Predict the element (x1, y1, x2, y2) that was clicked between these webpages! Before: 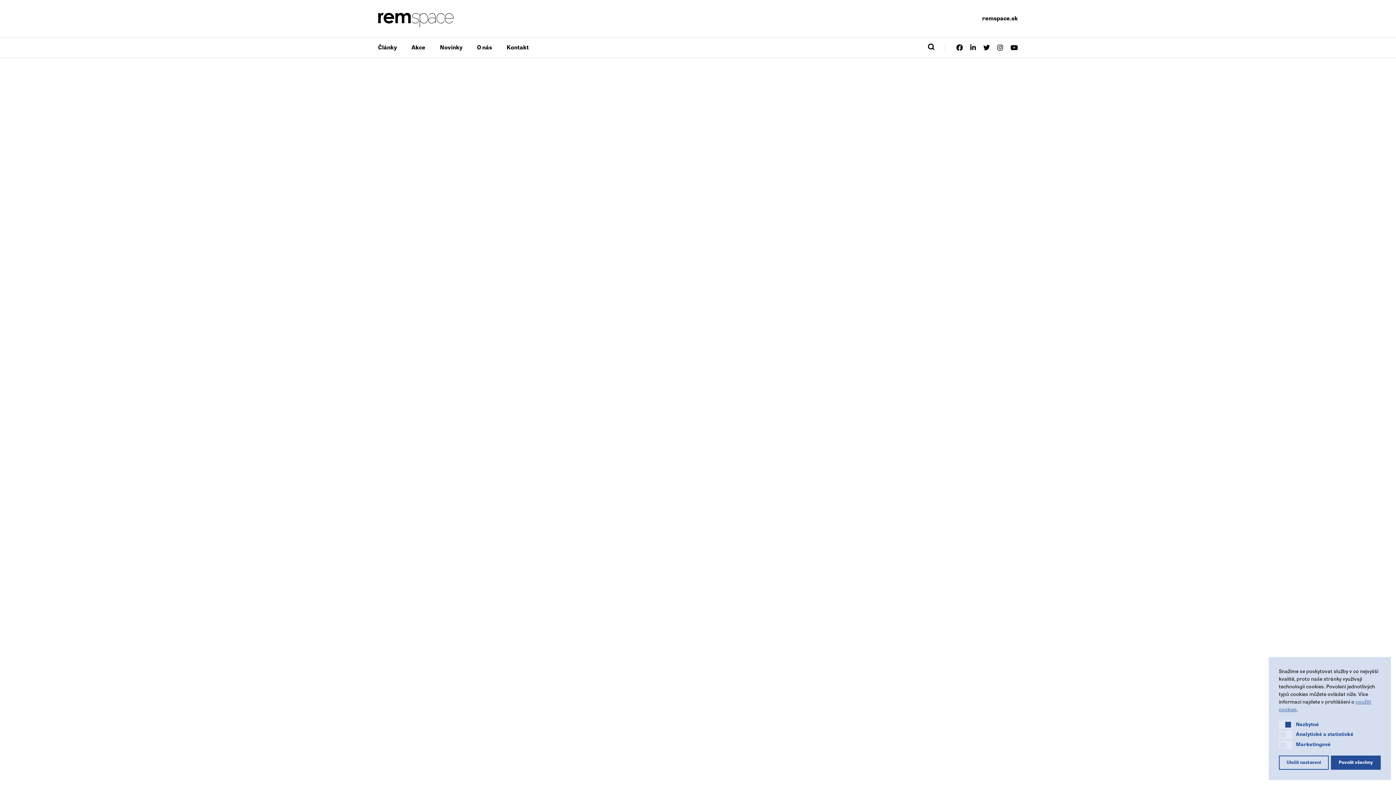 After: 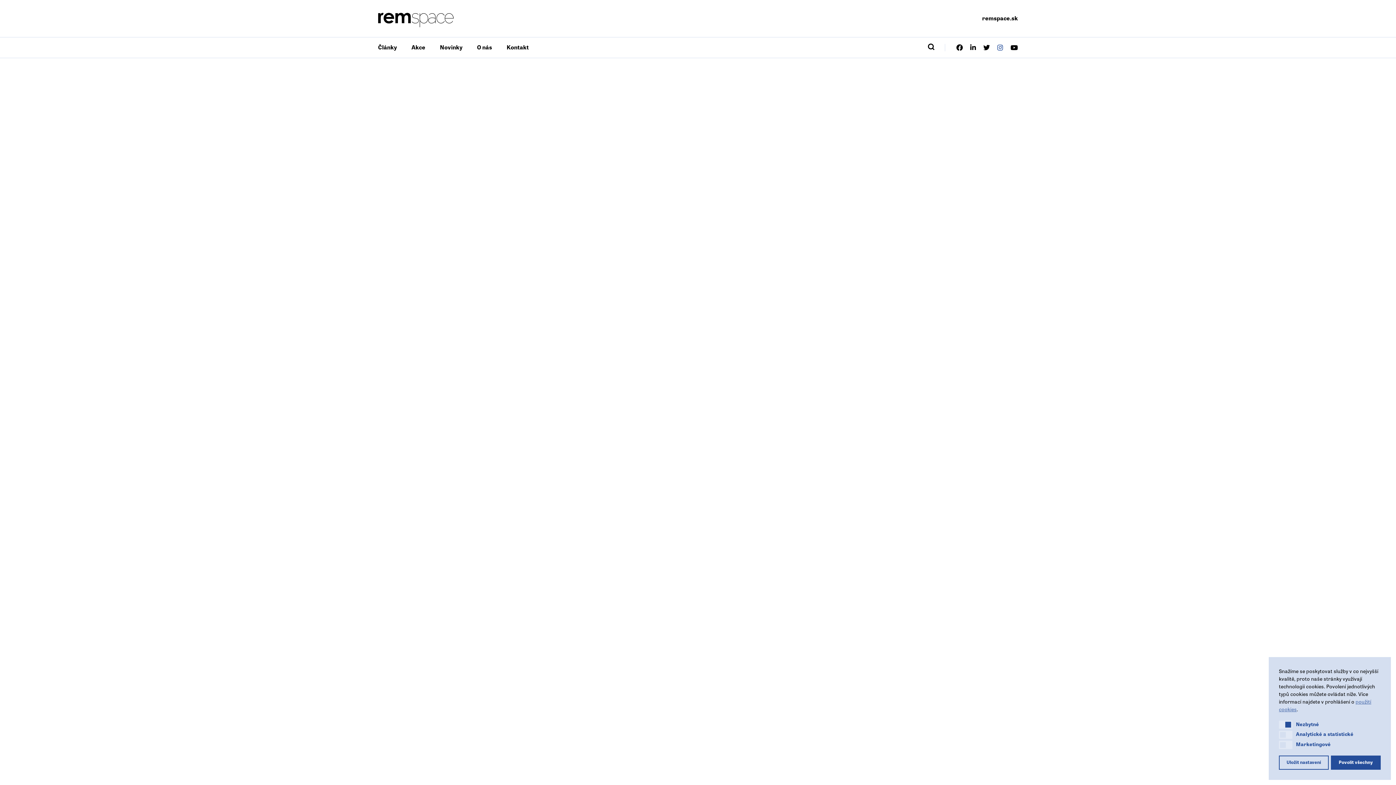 Action: bbox: (997, 44, 1003, 51)